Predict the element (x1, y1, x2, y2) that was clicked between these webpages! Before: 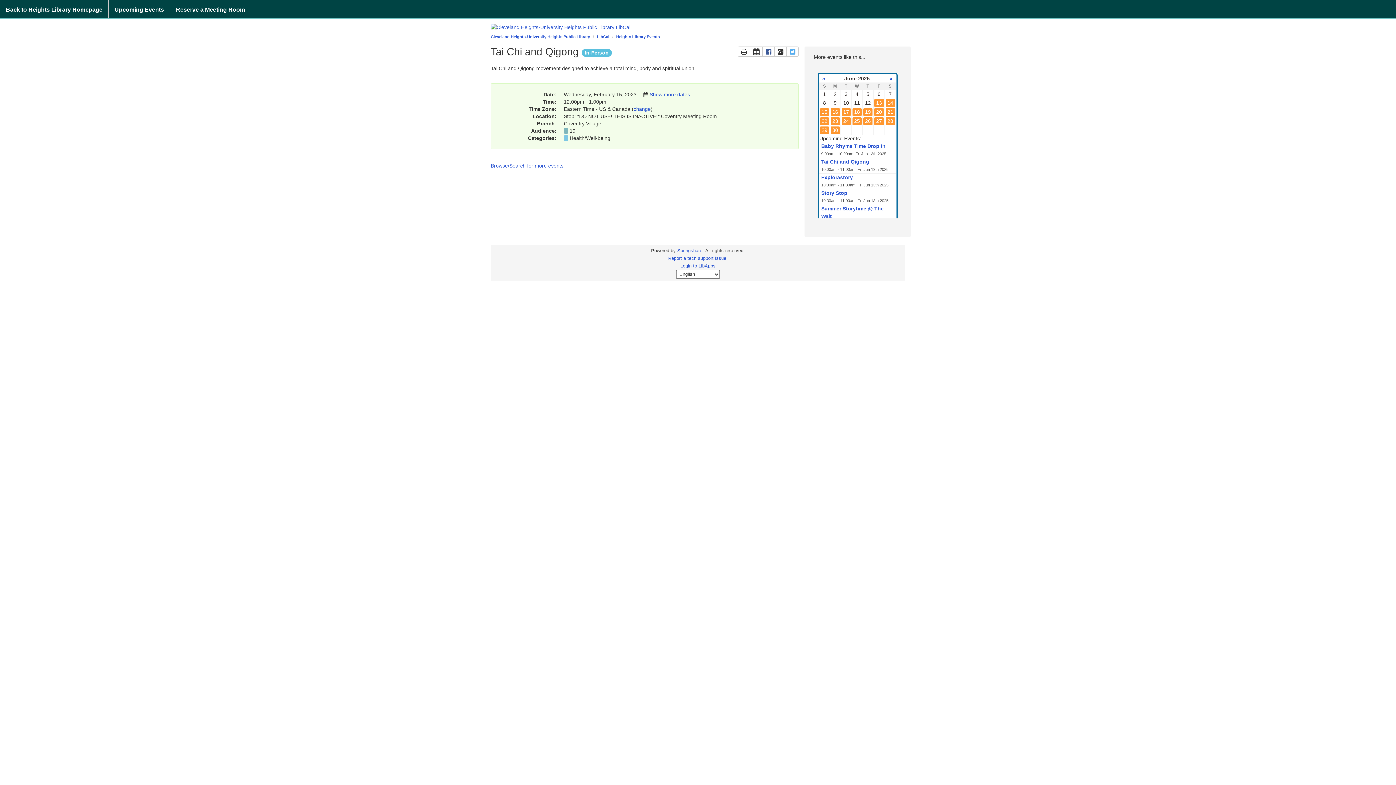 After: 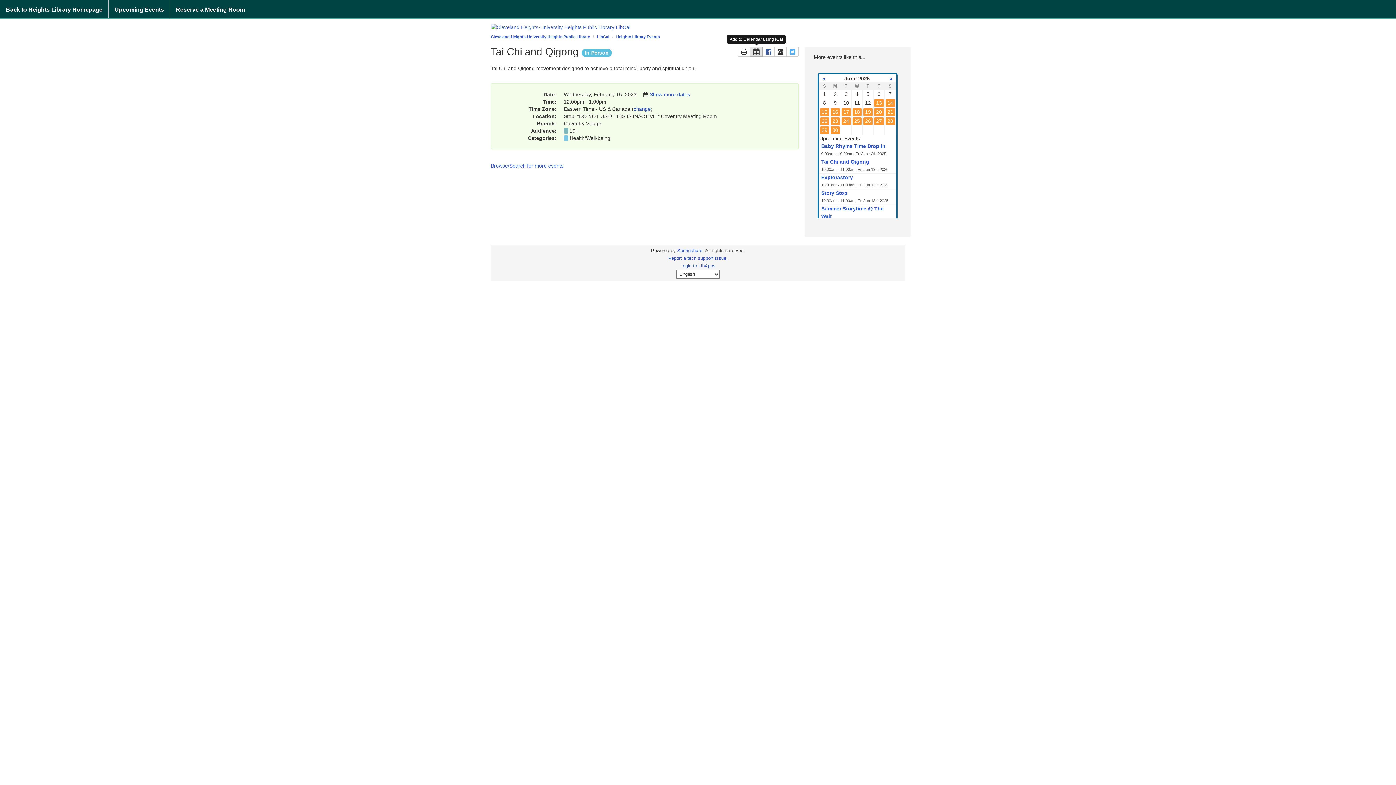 Action: label: Add to a Calendar using iCal bbox: (750, 46, 762, 56)